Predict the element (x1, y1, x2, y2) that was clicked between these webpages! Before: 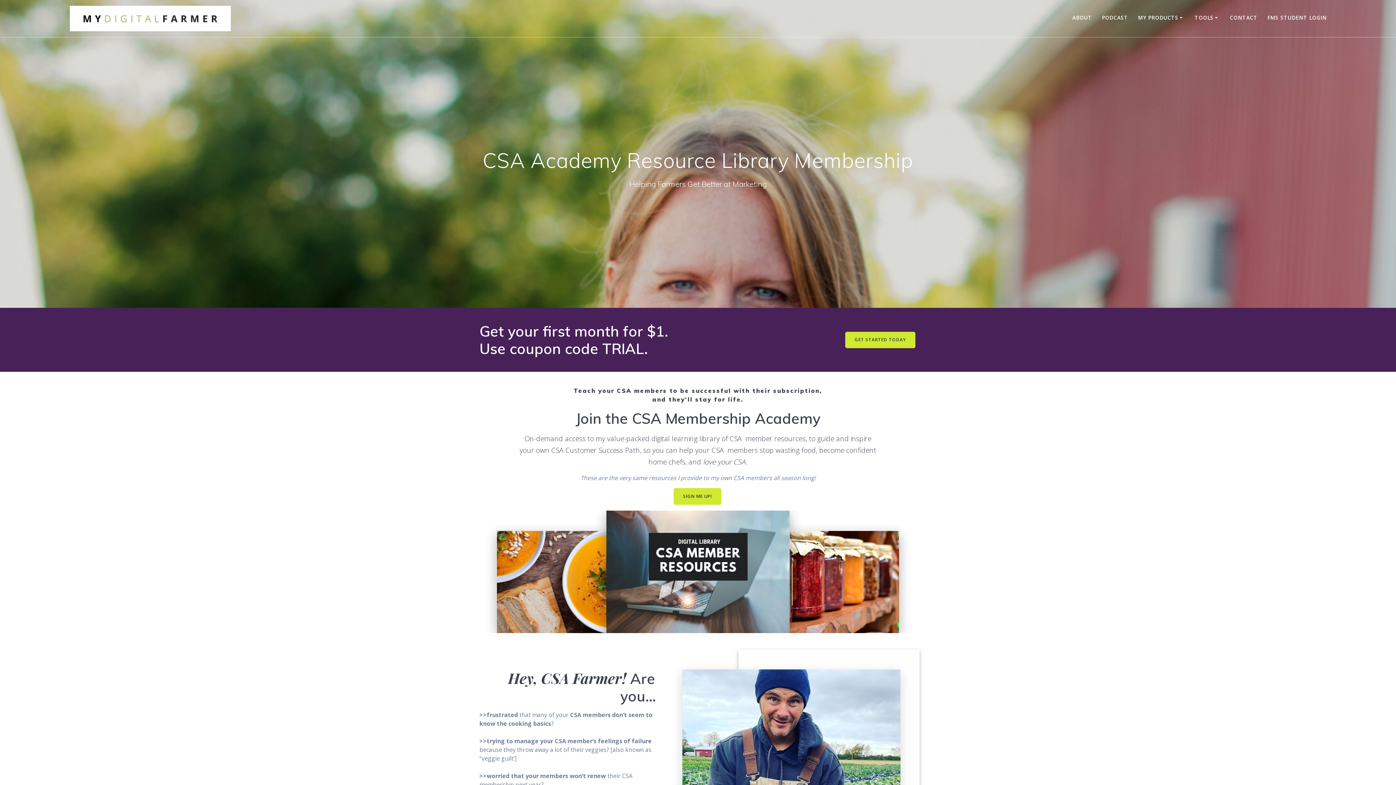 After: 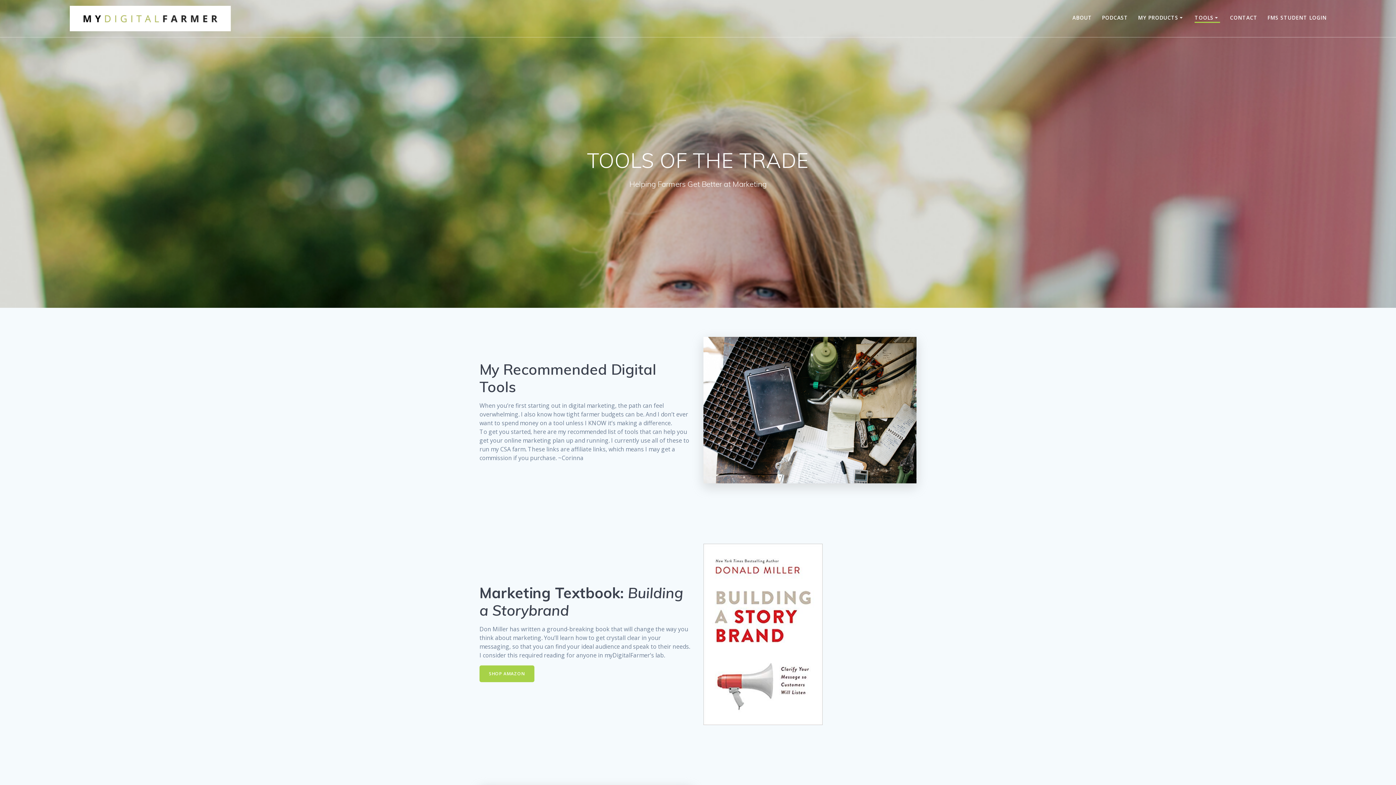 Action: bbox: (1195, 13, 1220, 23) label: TOOLS